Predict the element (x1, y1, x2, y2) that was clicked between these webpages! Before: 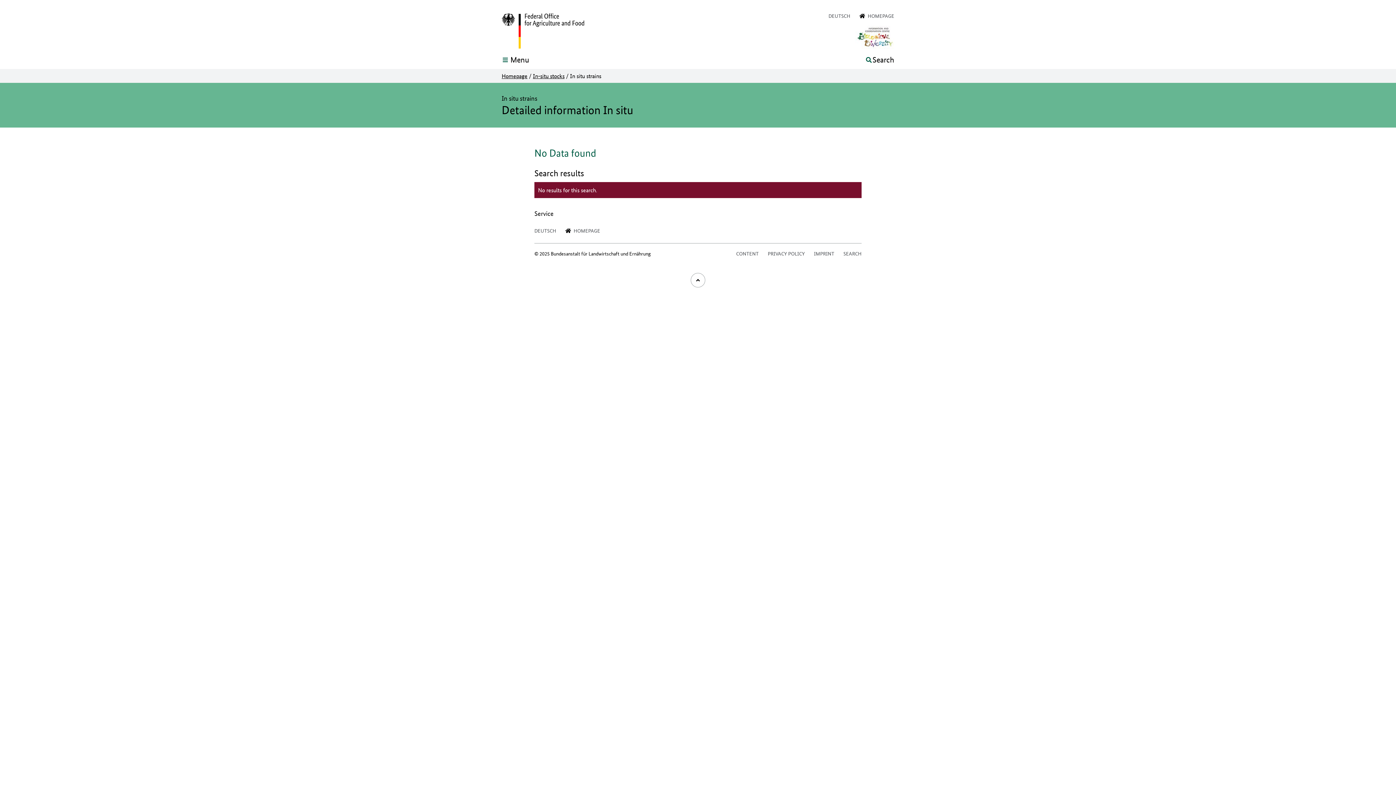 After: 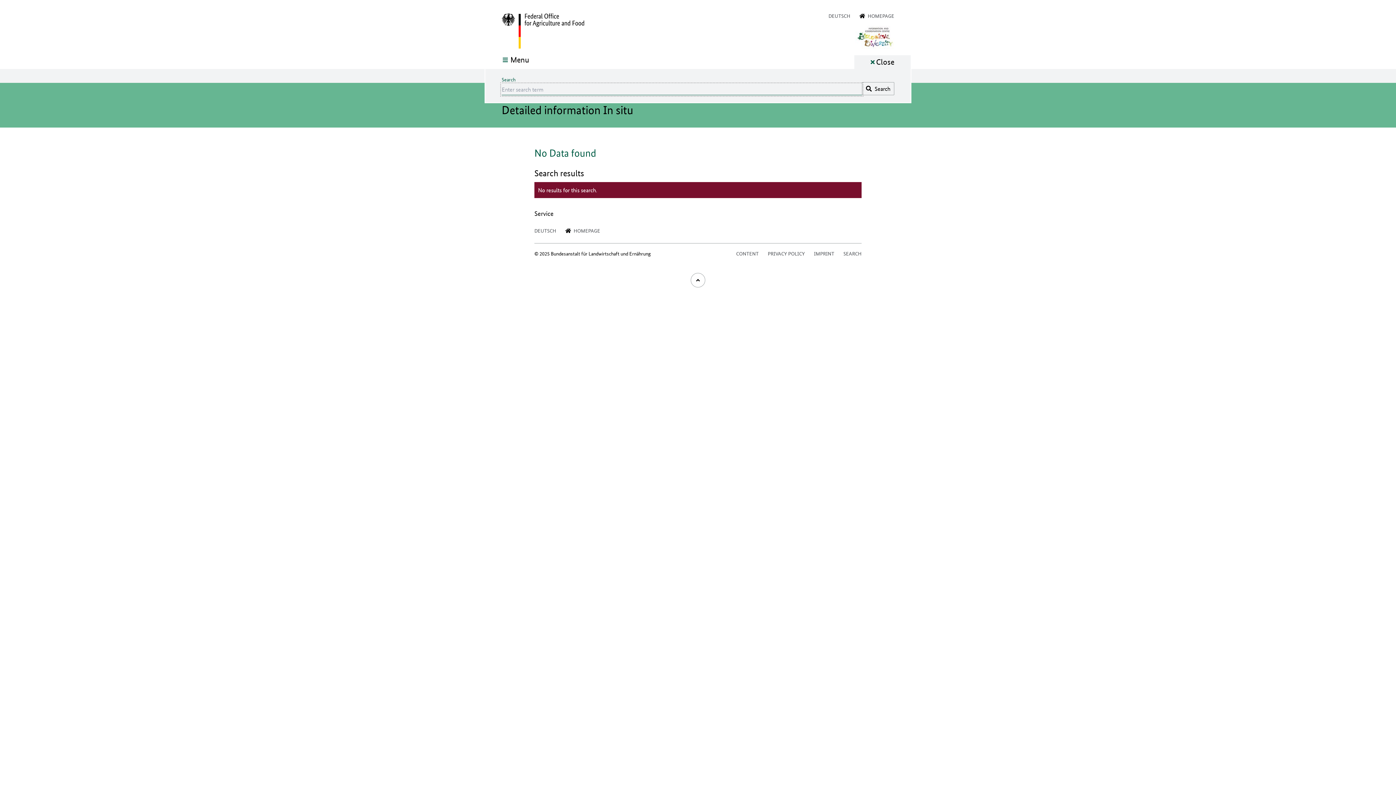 Action: label: Search bbox: (865, 55, 894, 64)